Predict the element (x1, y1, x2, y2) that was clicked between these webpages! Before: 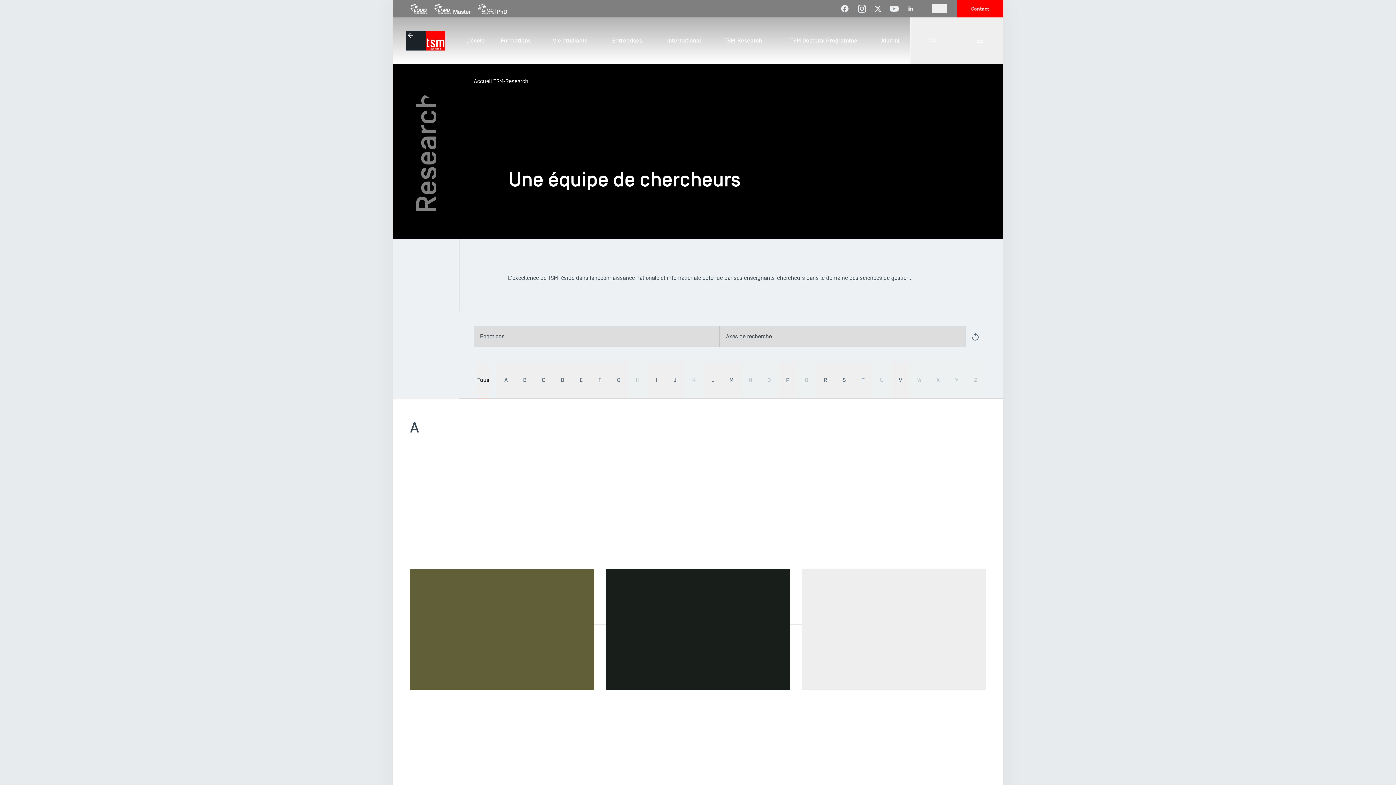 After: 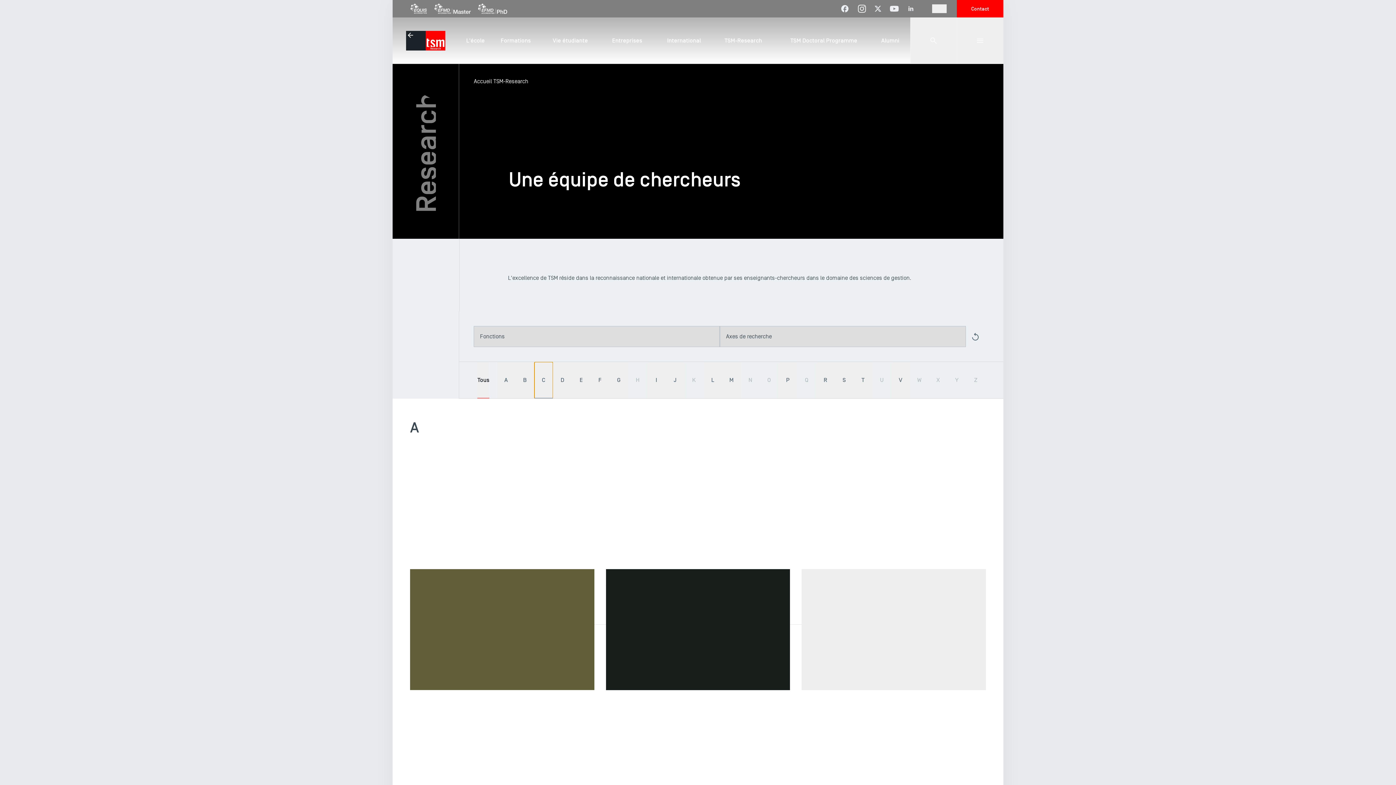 Action: bbox: (534, 362, 553, 398) label: C